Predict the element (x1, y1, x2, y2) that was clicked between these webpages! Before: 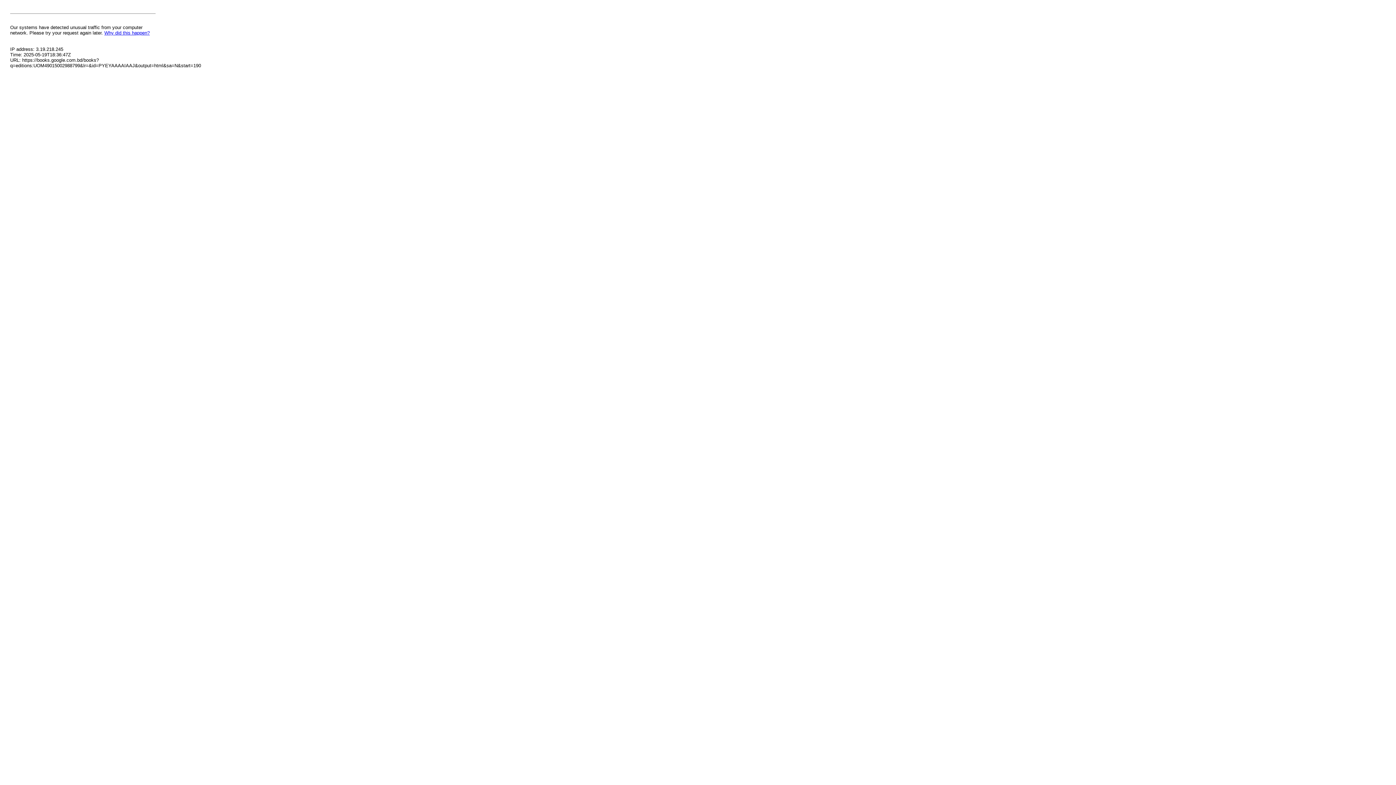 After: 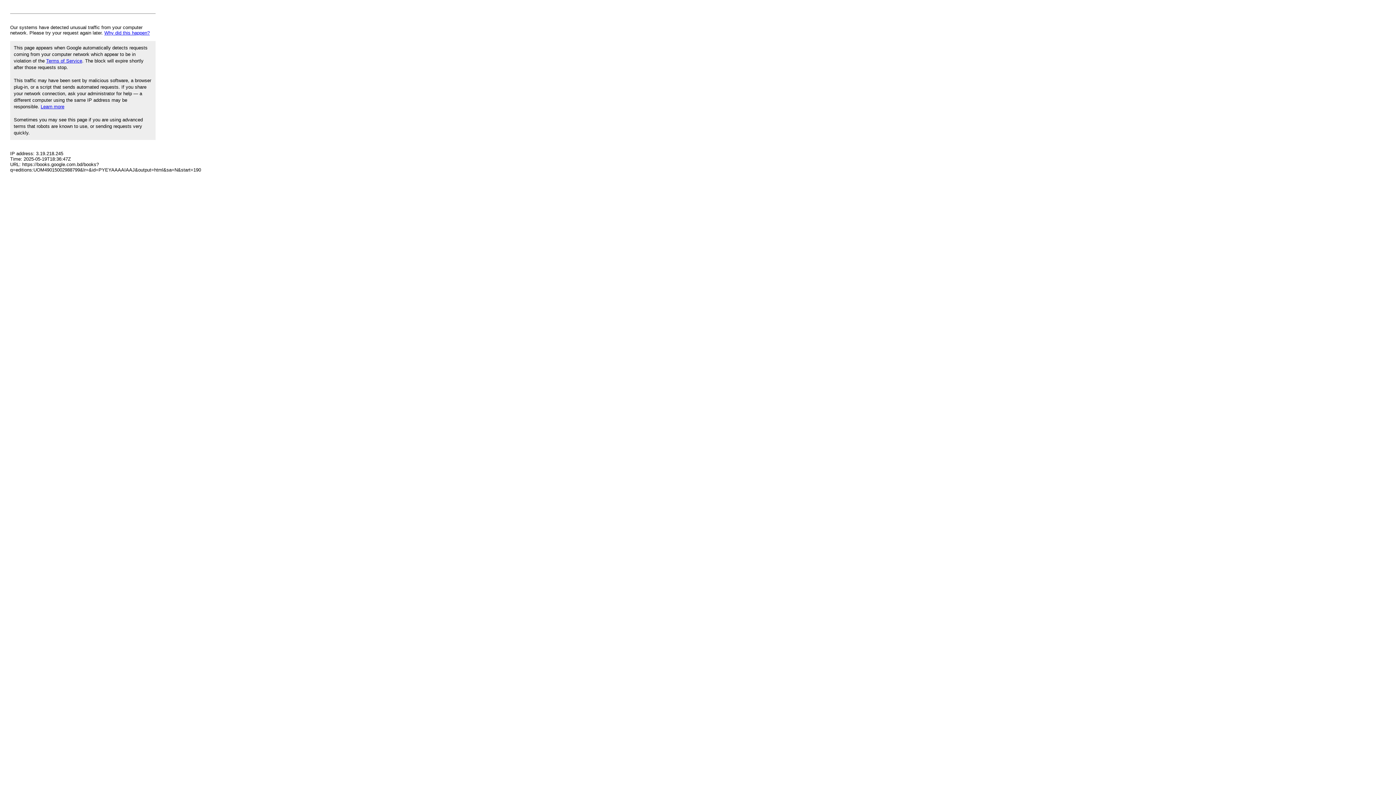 Action: bbox: (104, 30, 149, 35) label: Why did this happen?